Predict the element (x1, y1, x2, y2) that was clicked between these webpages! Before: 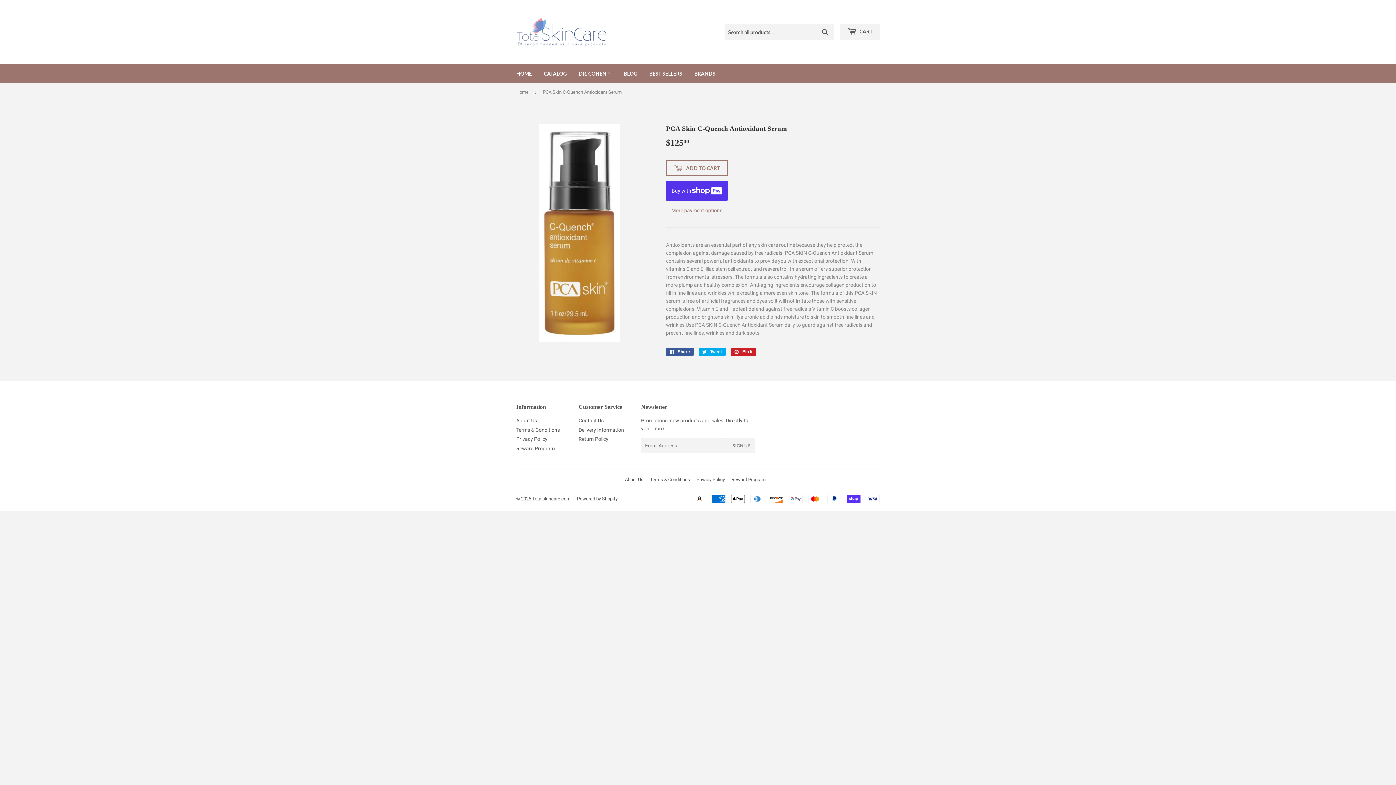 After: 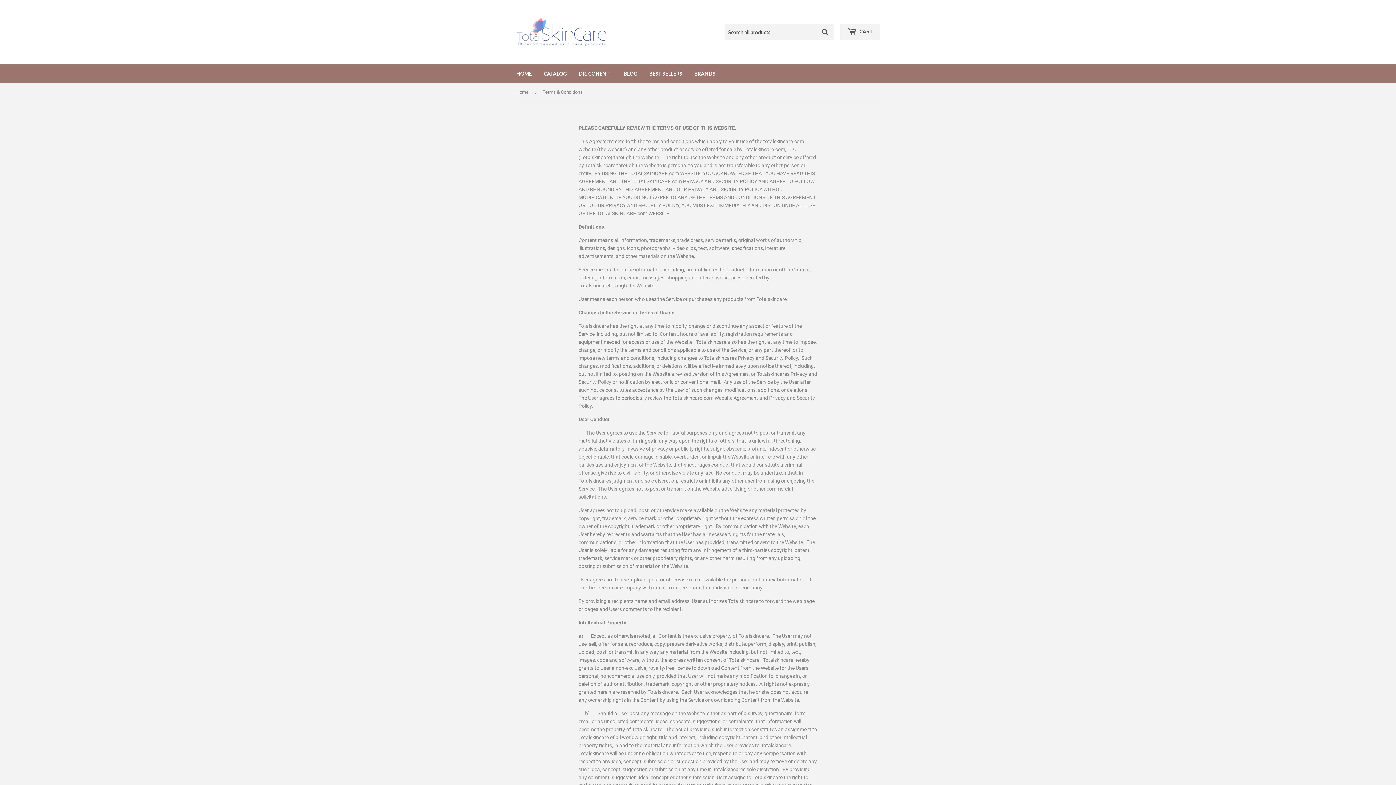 Action: label: Terms & Conditions bbox: (650, 477, 690, 482)